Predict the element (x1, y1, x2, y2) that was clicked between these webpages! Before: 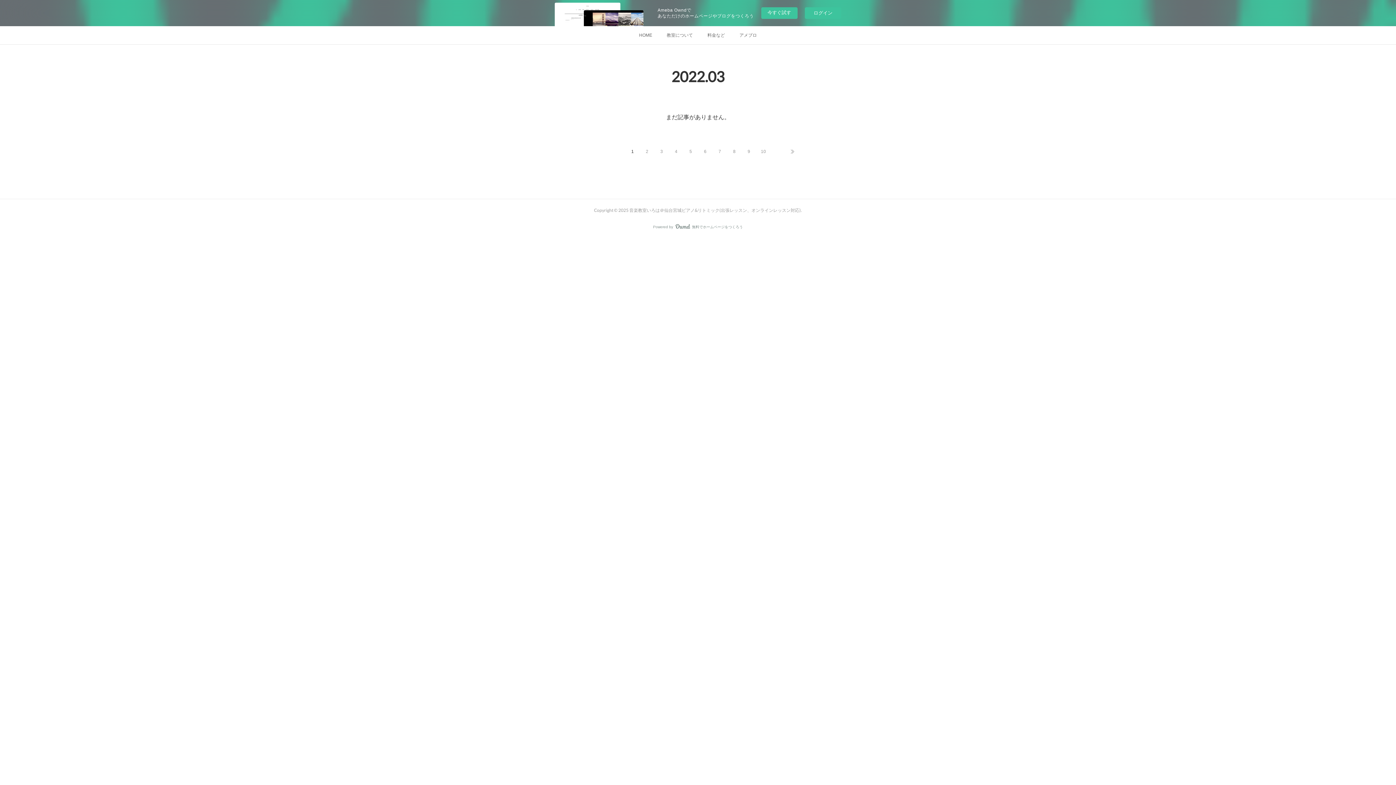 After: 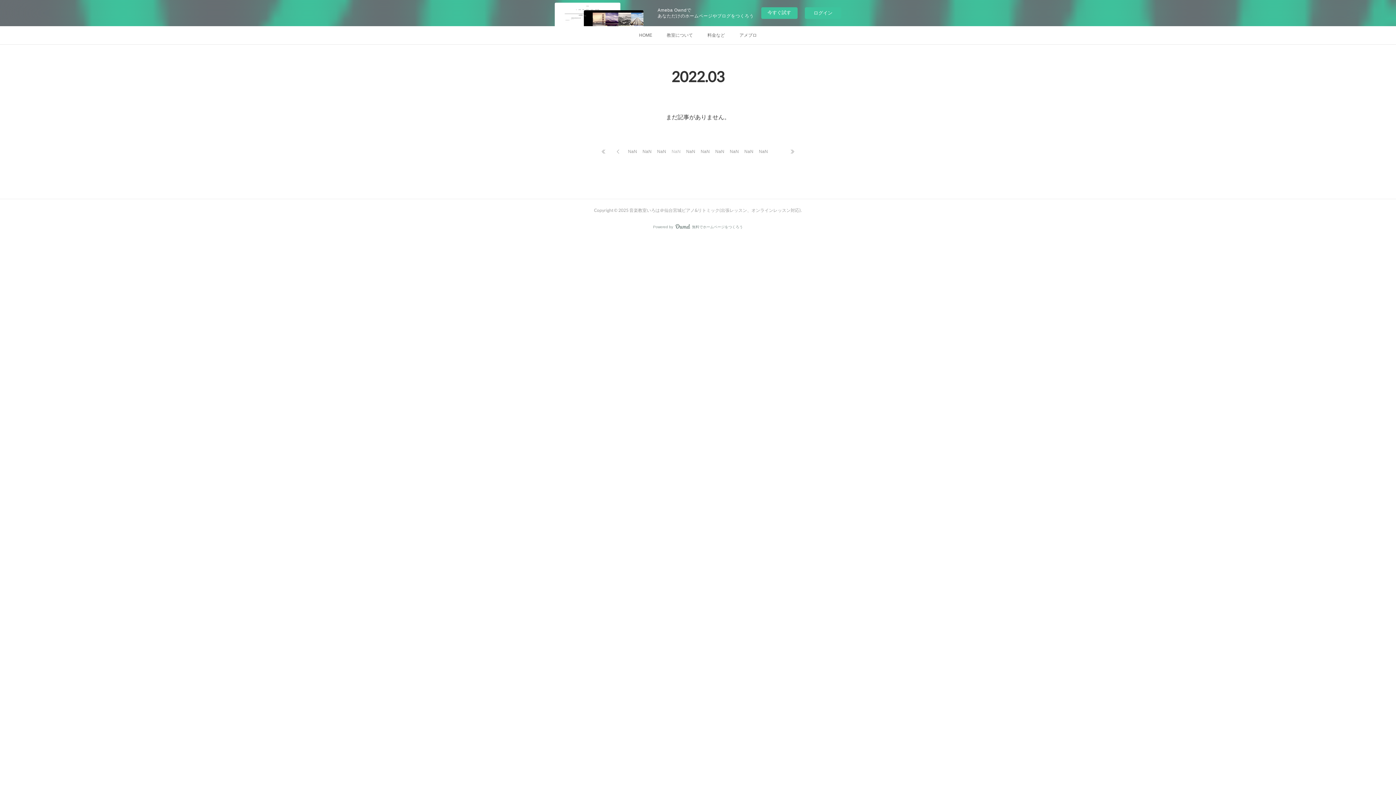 Action: label: 4 bbox: (669, 144, 683, 158)